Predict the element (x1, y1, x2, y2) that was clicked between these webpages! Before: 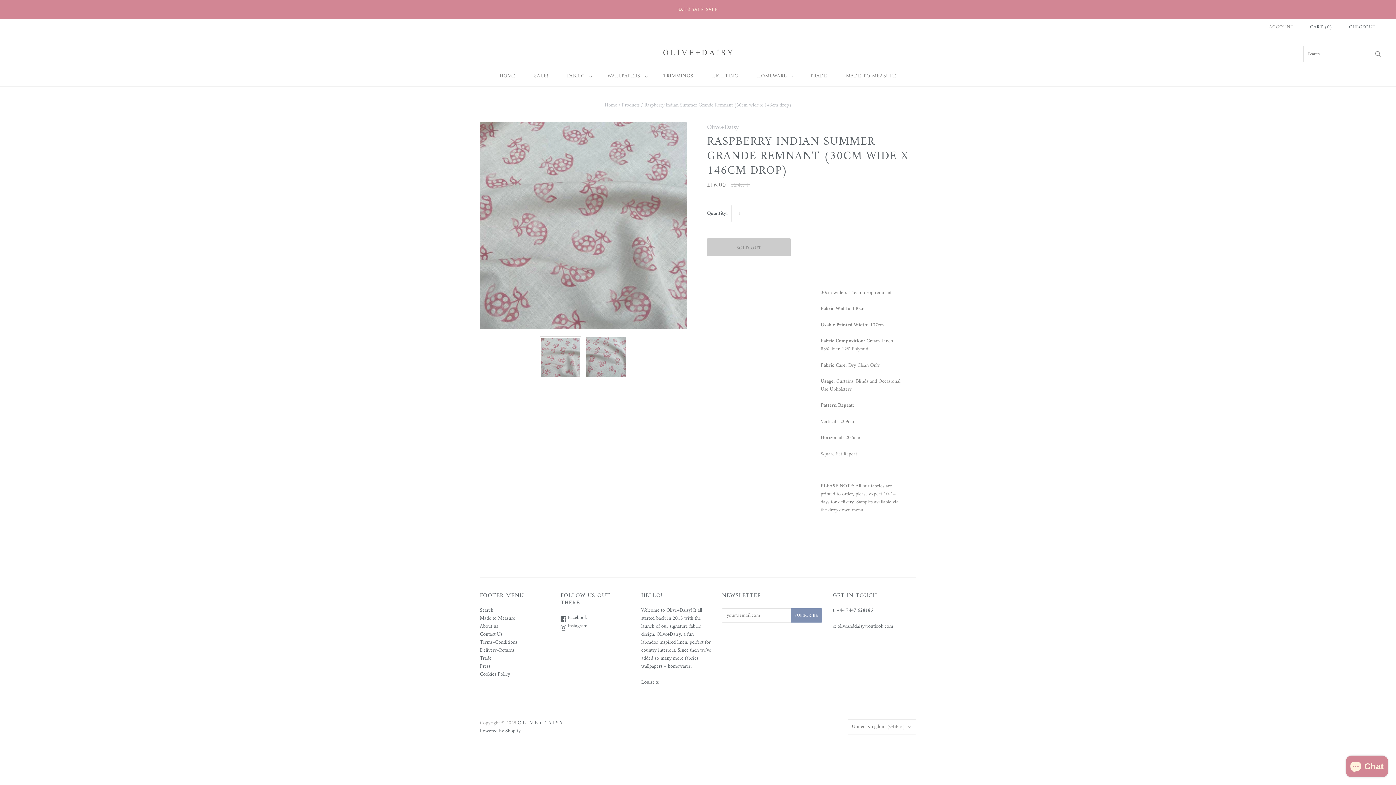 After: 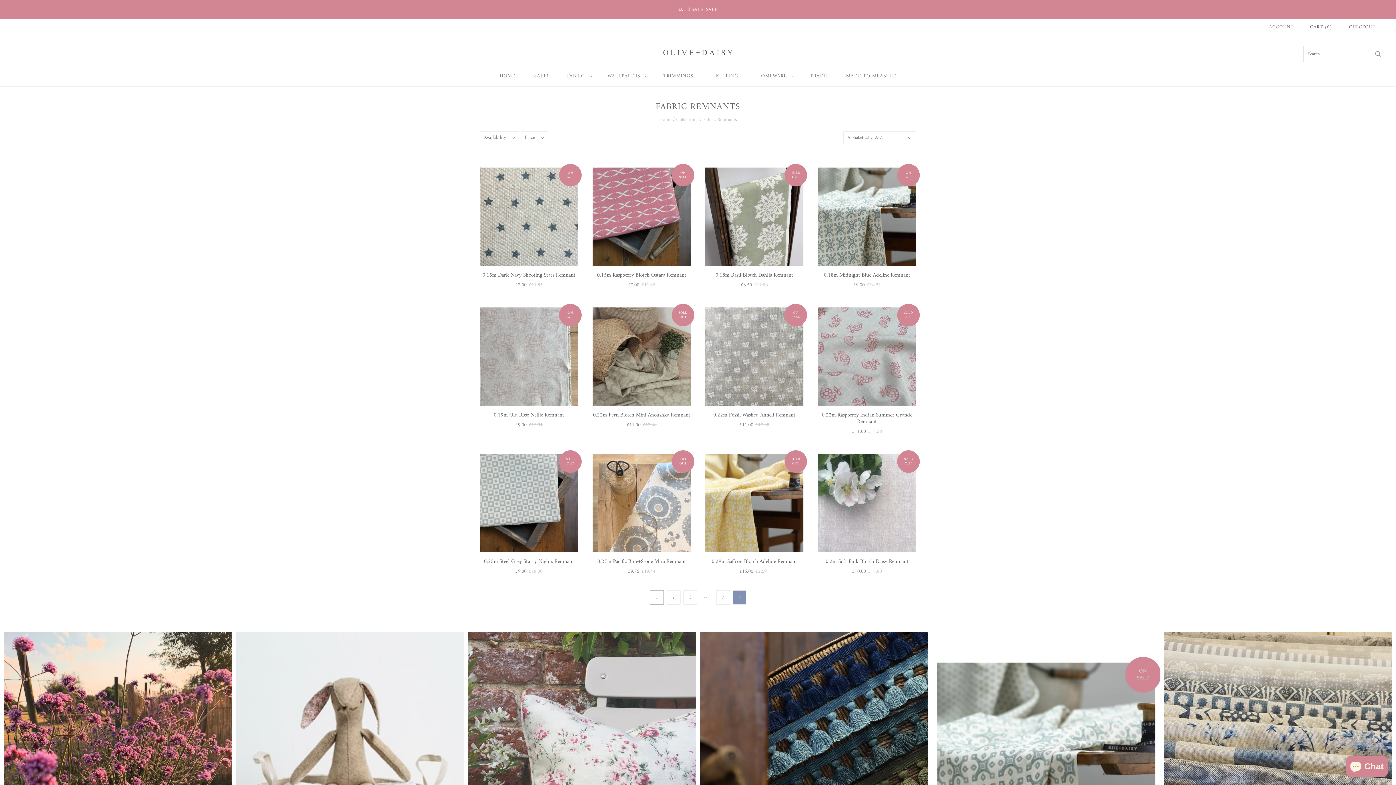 Action: label: SALE! bbox: (524, 65, 557, 86)